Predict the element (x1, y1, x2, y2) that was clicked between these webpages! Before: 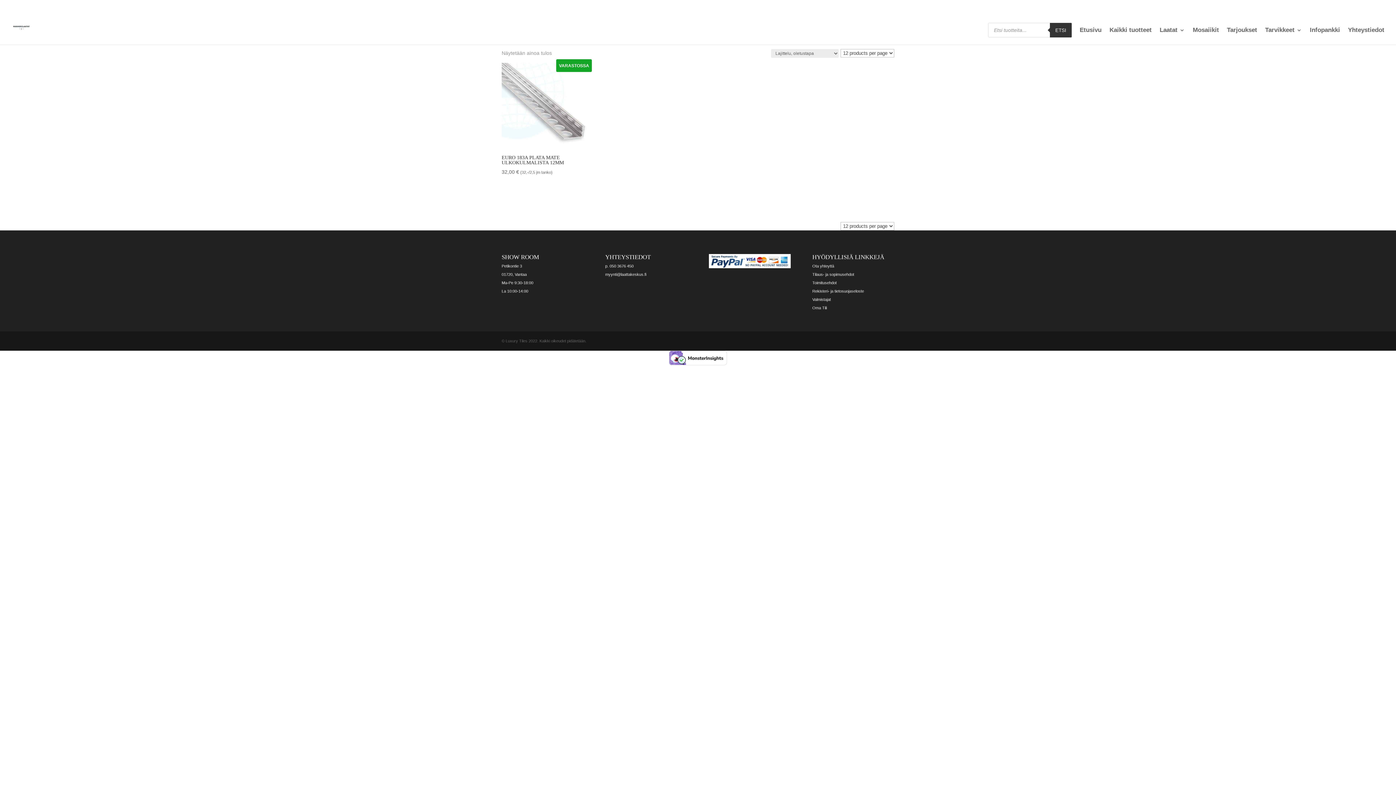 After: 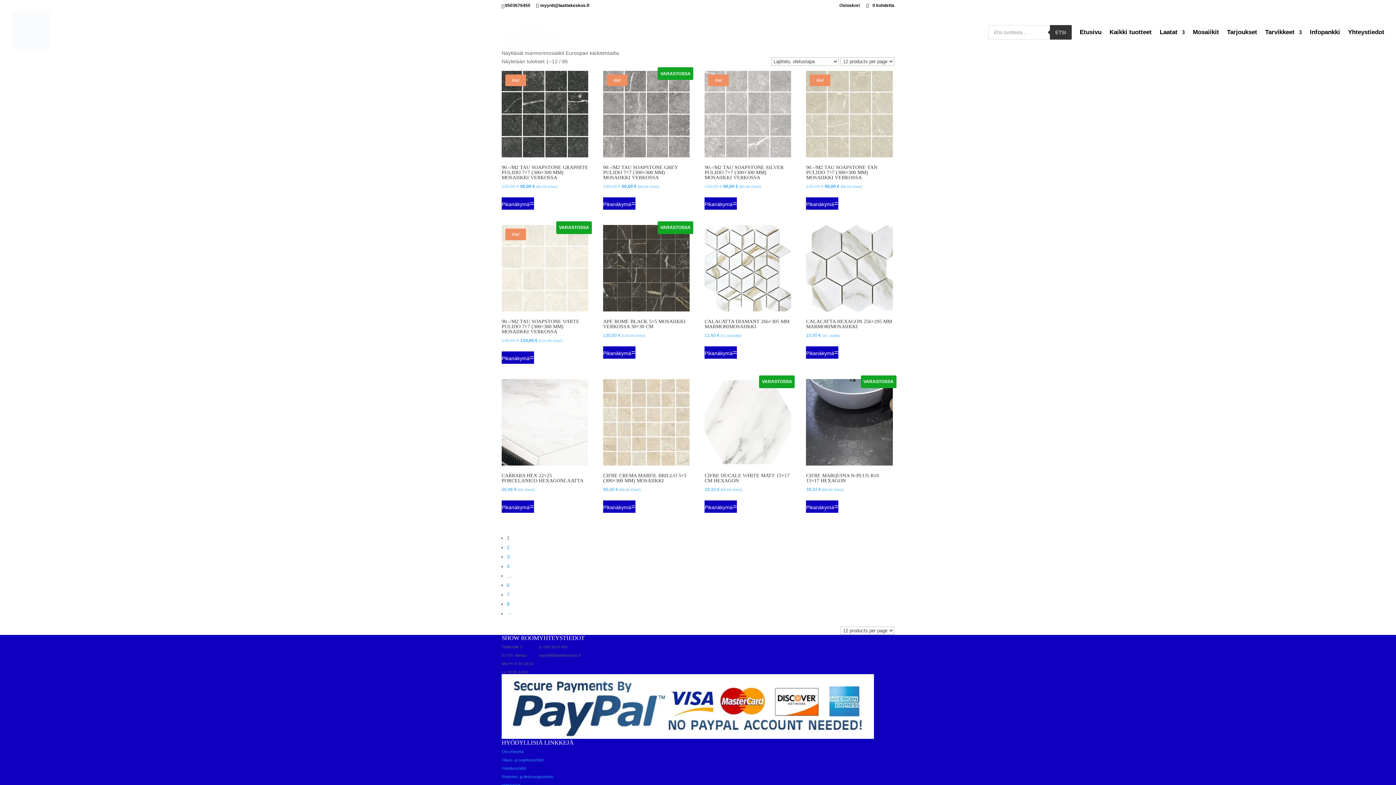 Action: label: Mosaiikit bbox: (1193, 27, 1219, 44)